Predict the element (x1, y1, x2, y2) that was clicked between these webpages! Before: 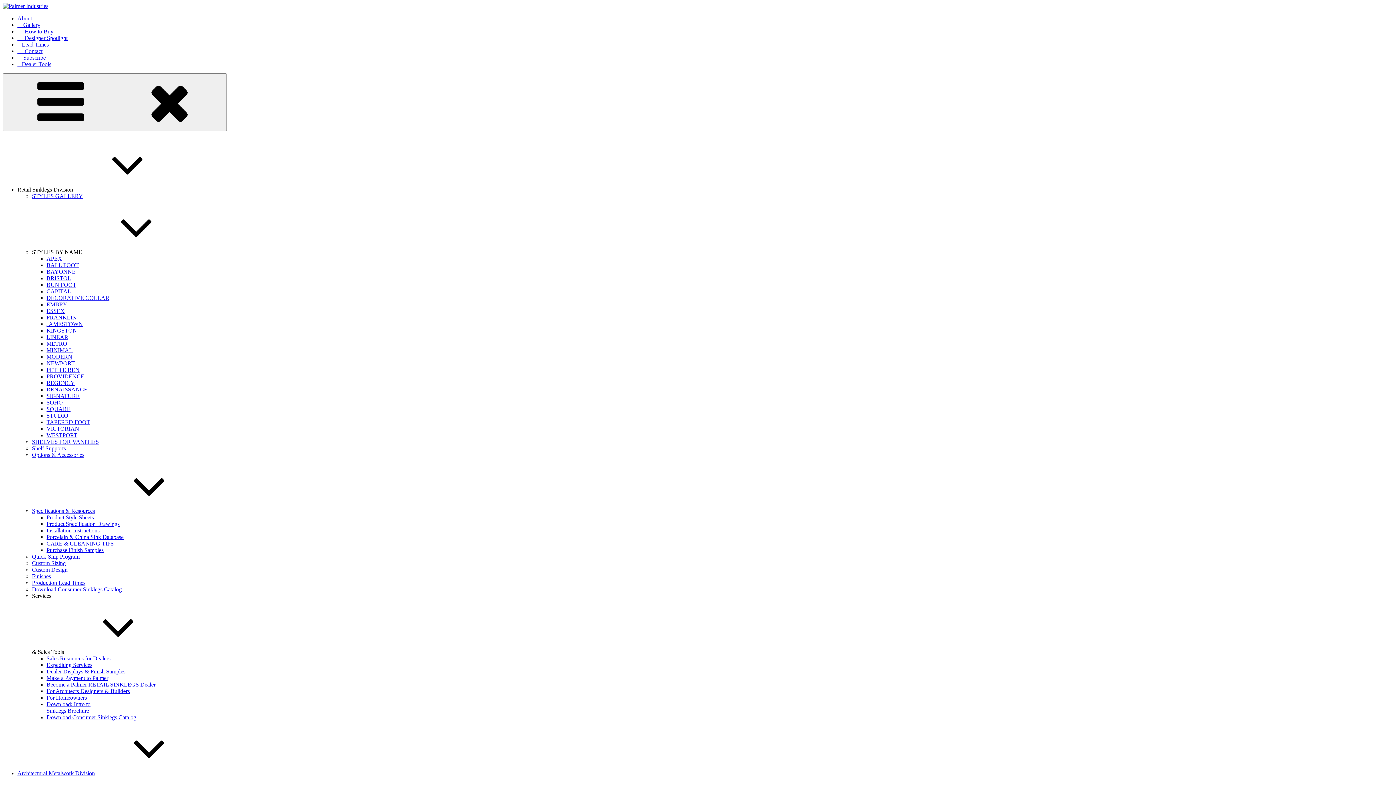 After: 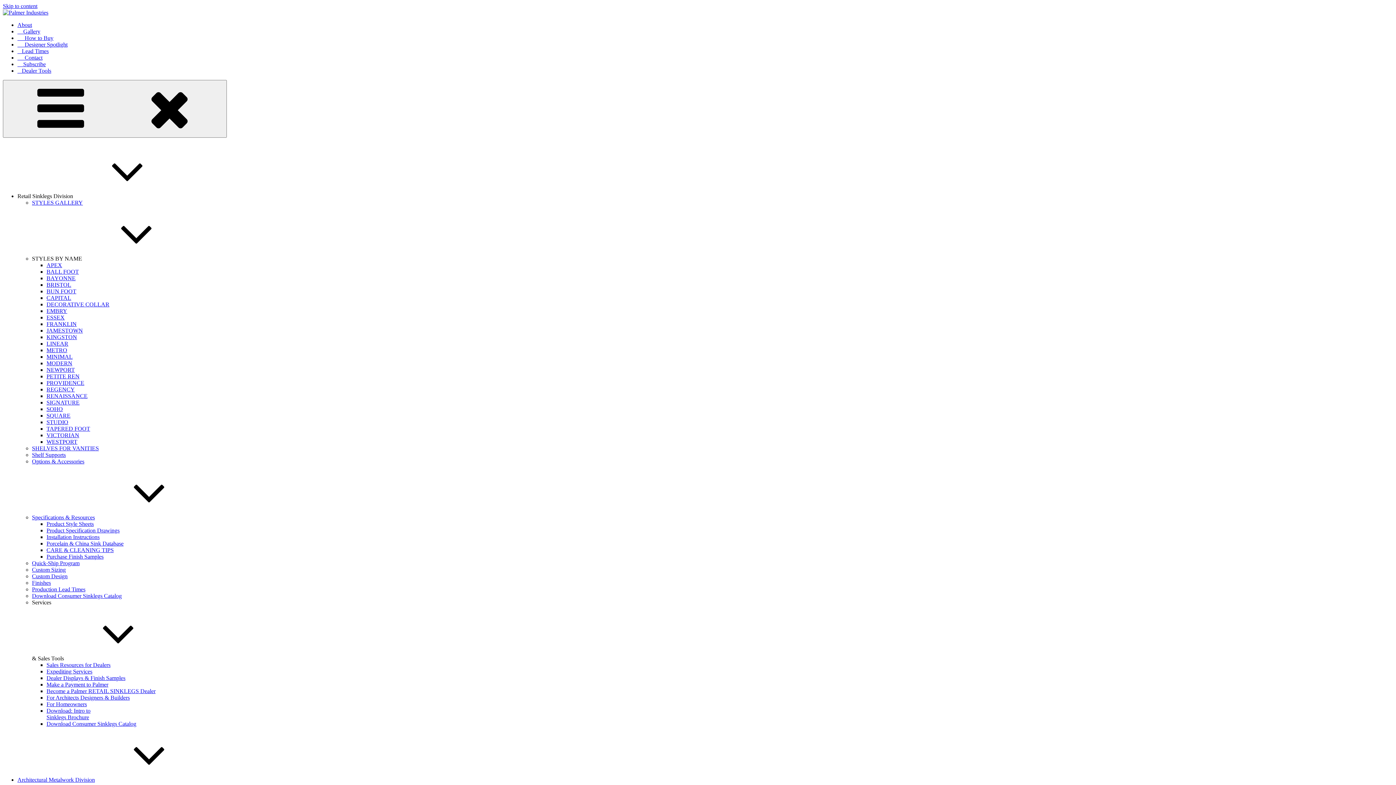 Action: label: Production Lead Times bbox: (32, 580, 85, 586)